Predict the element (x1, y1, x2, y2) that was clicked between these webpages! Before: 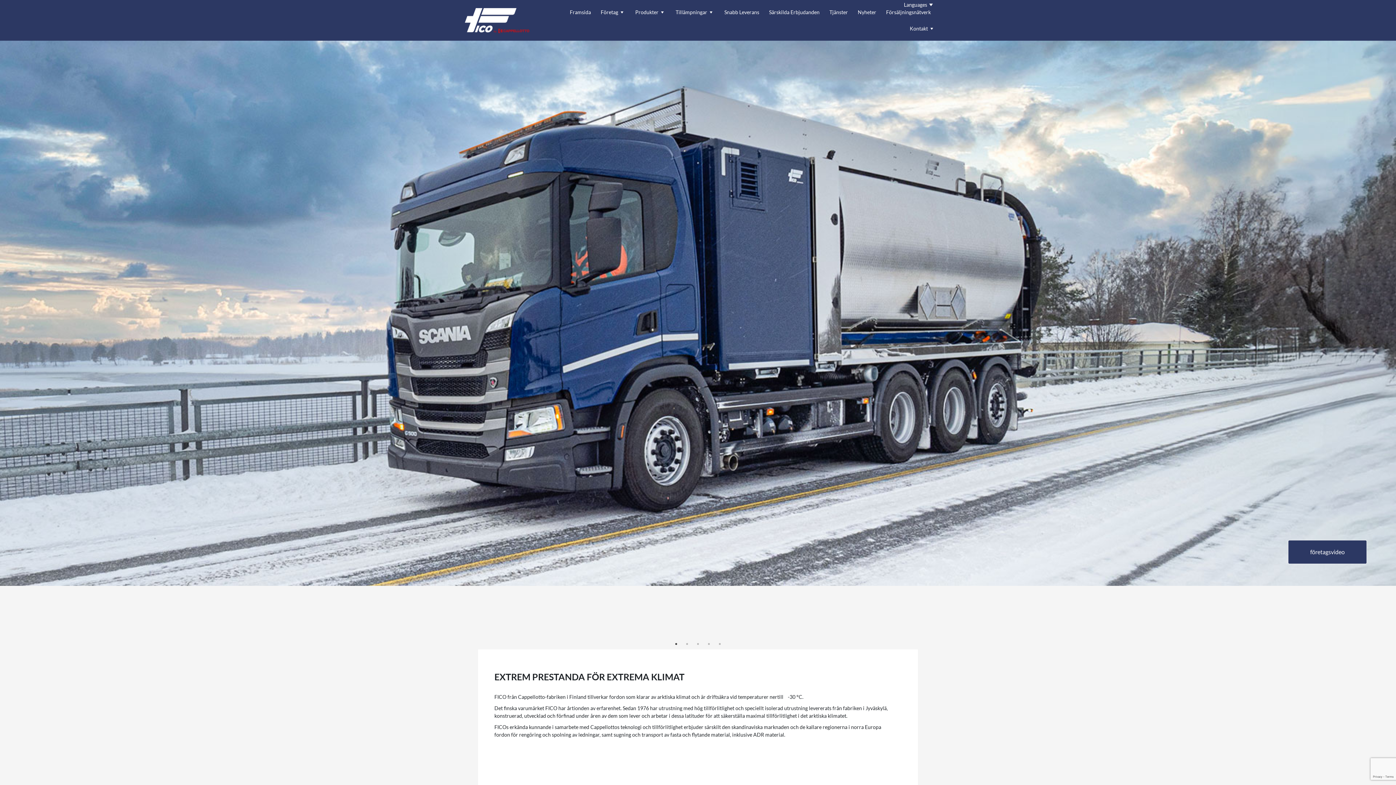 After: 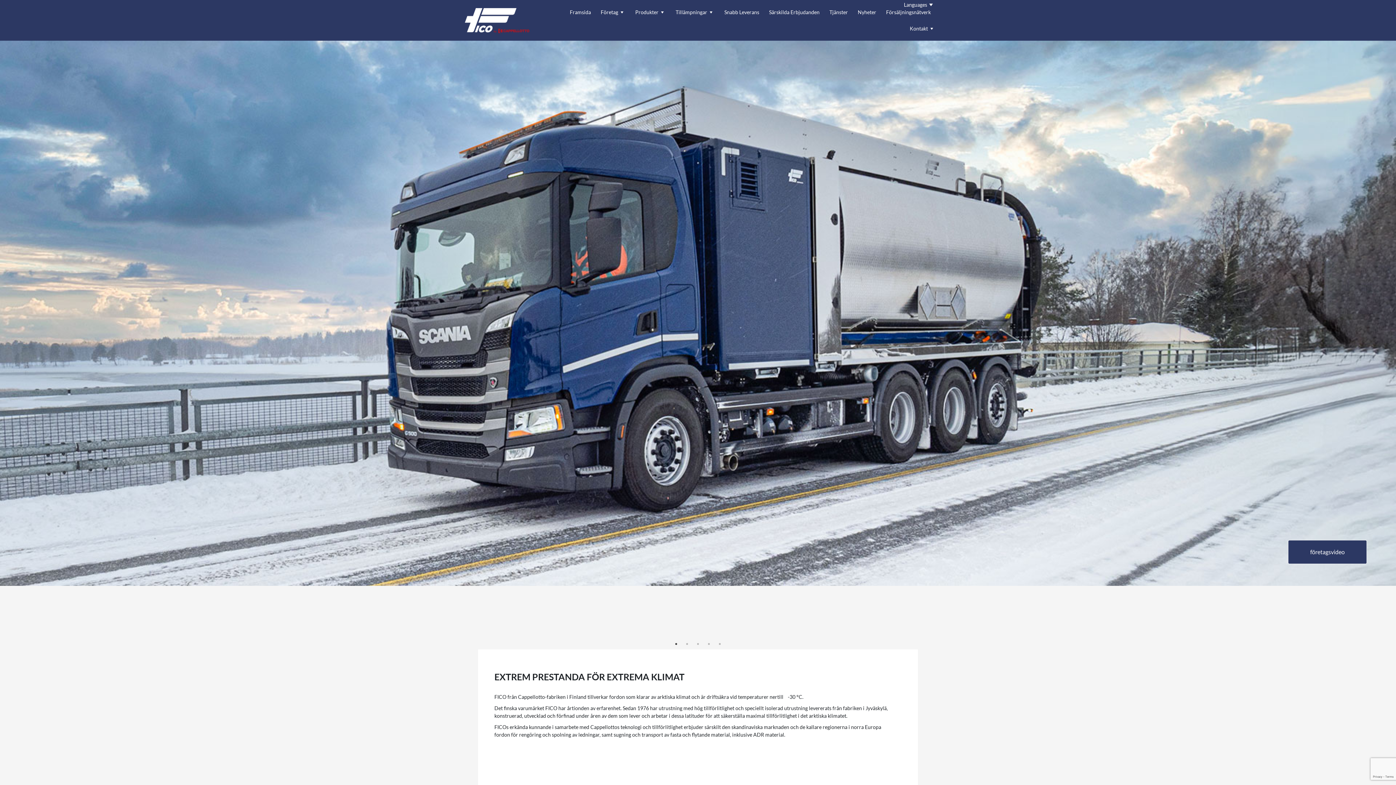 Action: bbox: (672, 640, 680, 648) label: 1 of 5